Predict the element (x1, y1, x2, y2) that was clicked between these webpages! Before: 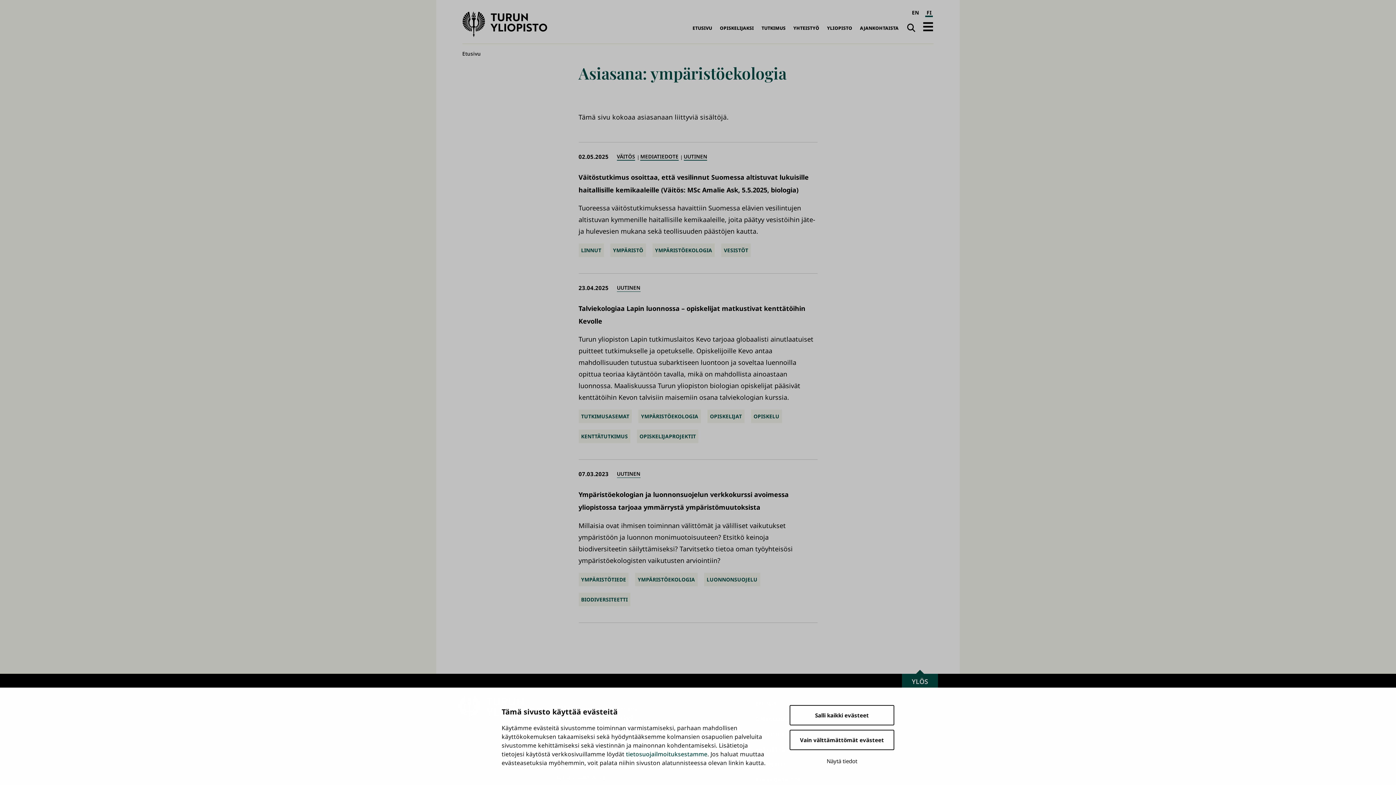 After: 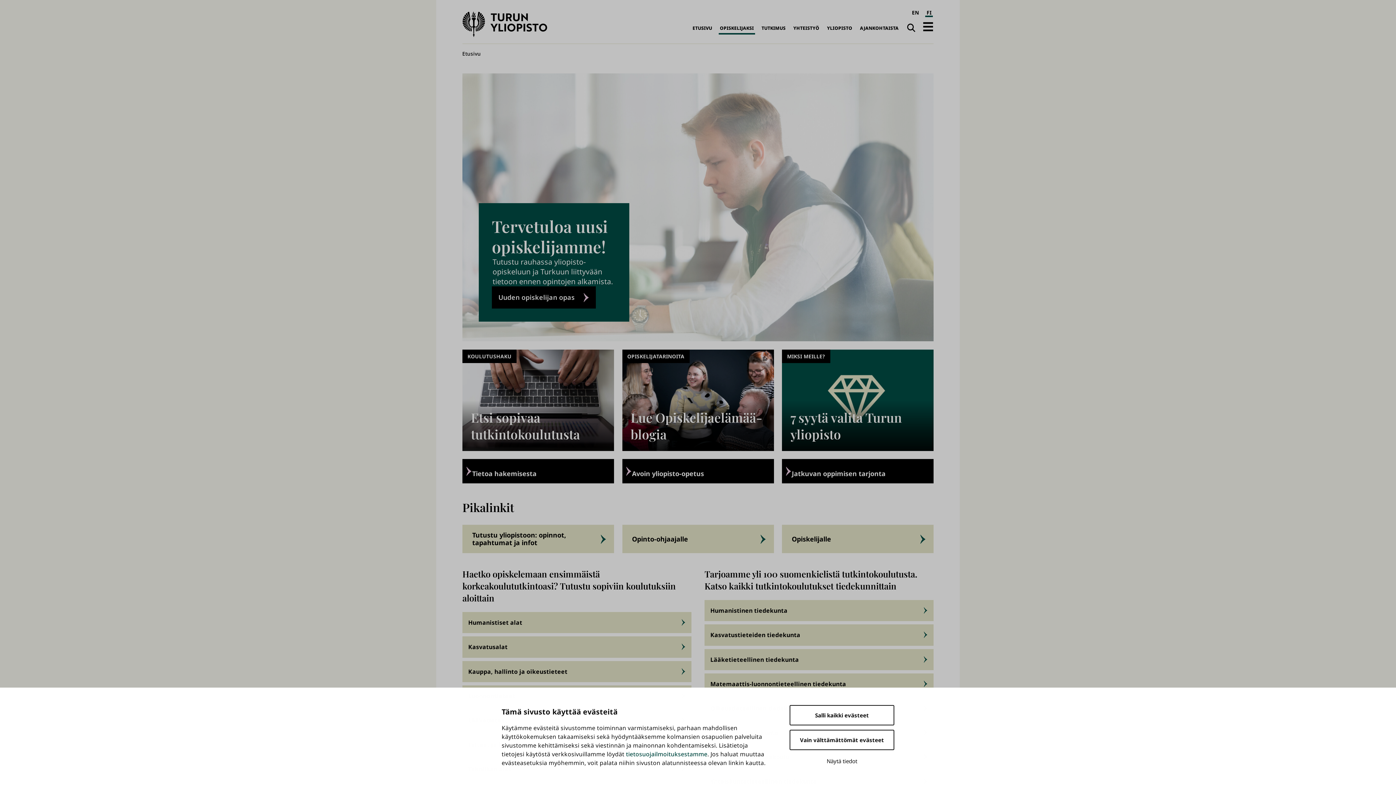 Action: label: OPISKELIJAKSI bbox: (718, 22, 755, 34)